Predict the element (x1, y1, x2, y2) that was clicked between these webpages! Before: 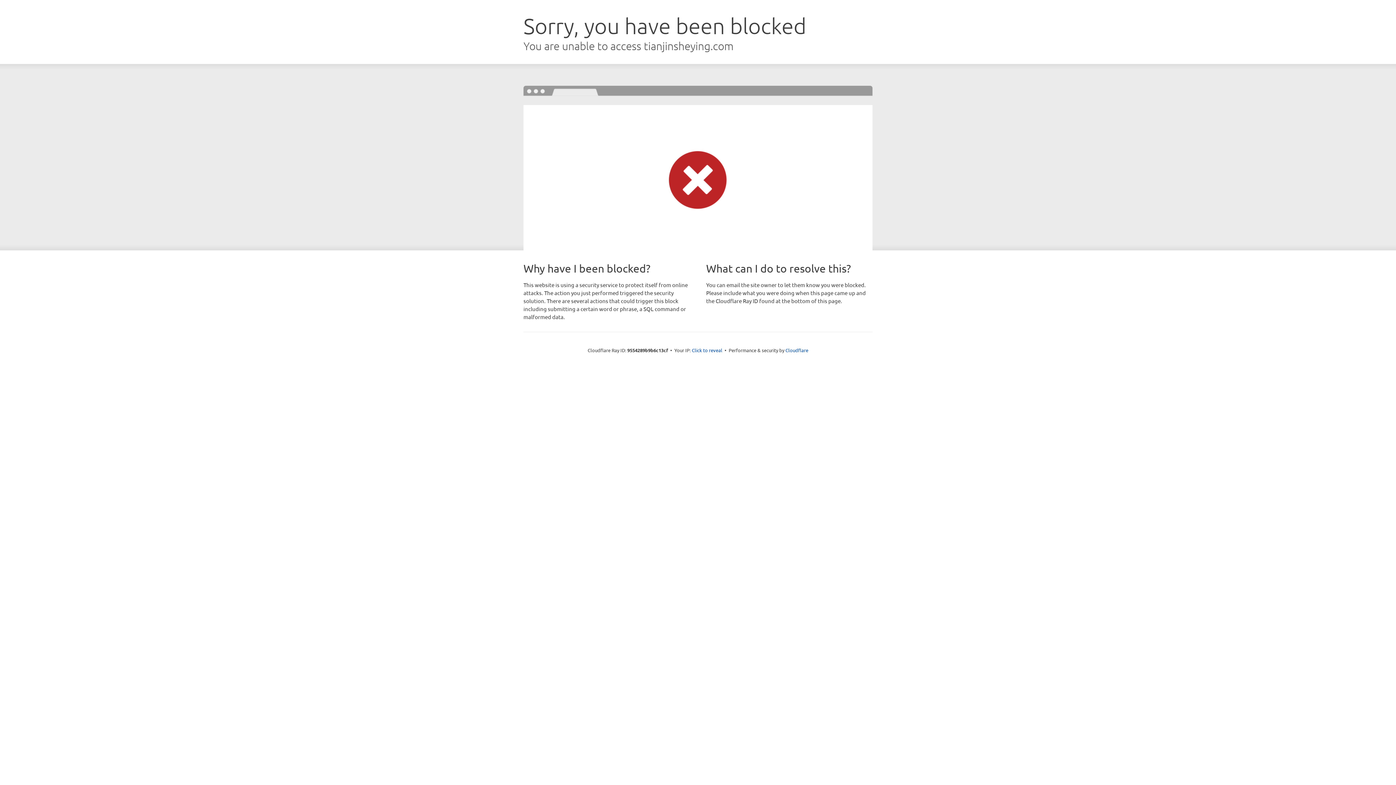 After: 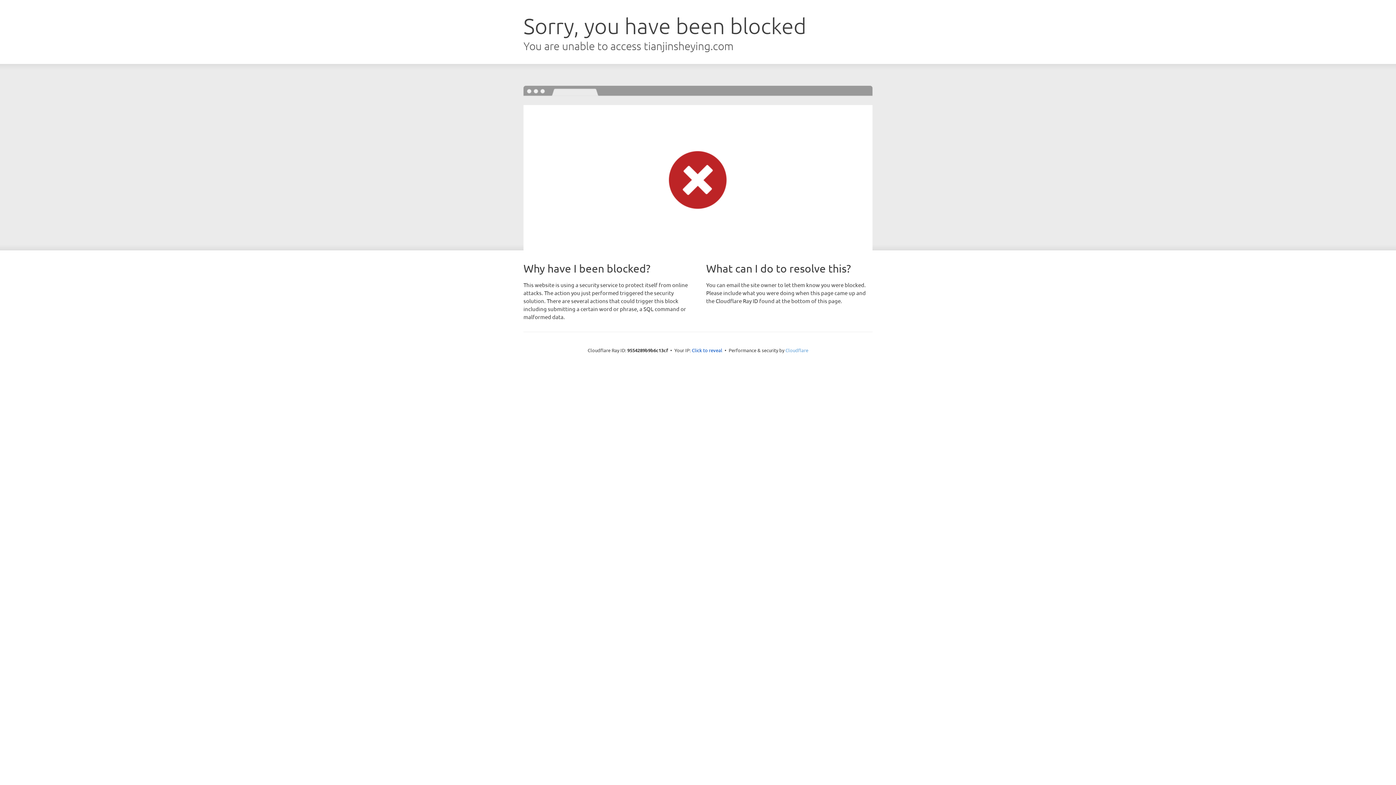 Action: bbox: (785, 347, 808, 353) label: Cloudflare